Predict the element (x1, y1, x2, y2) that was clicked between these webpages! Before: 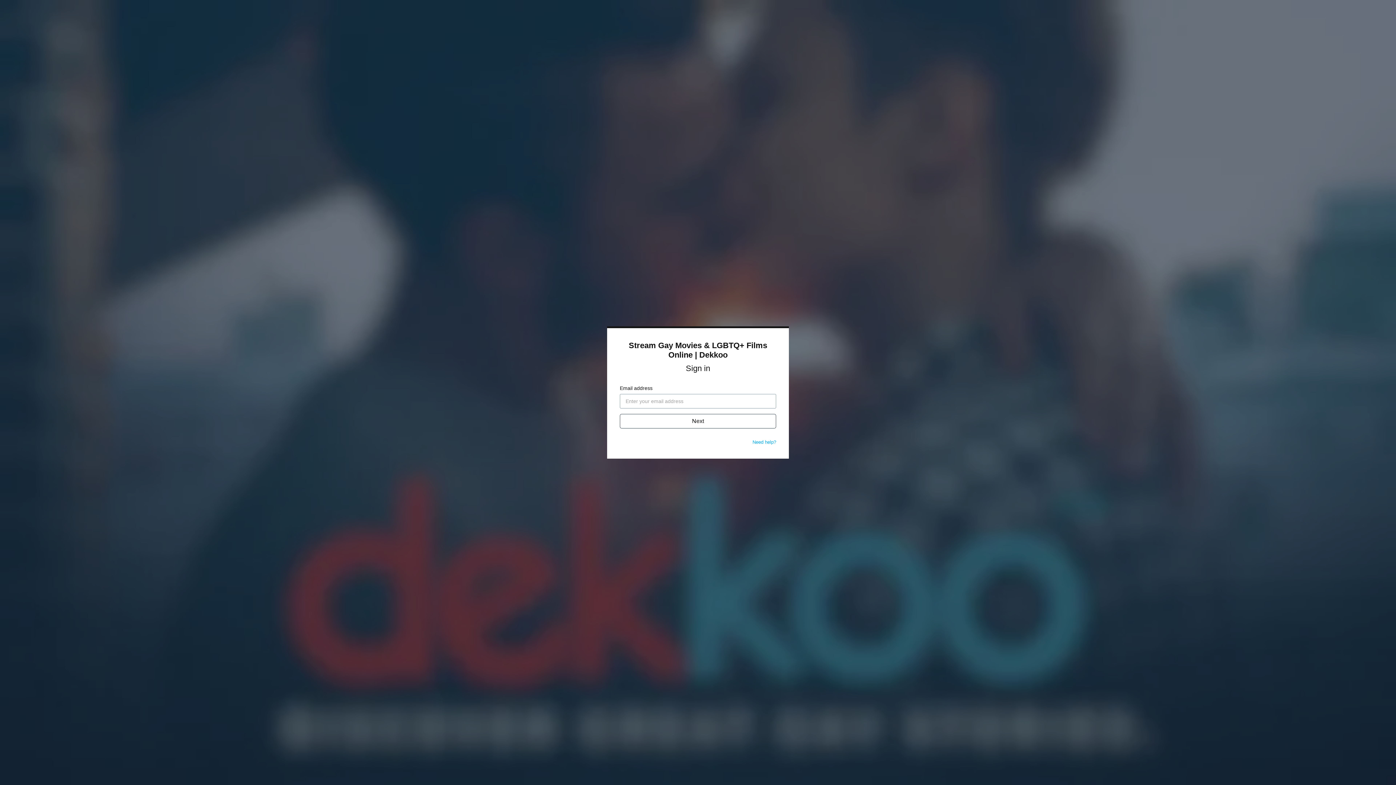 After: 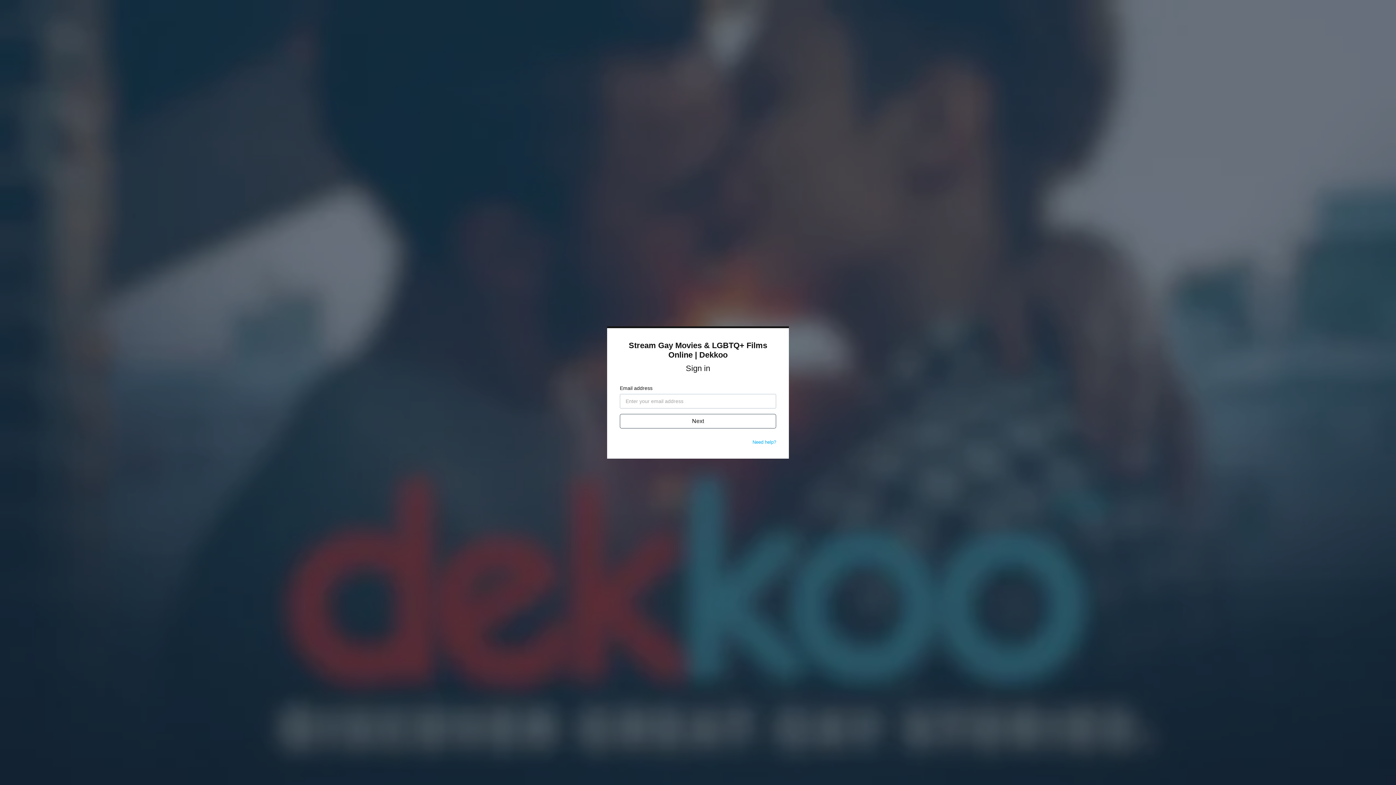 Action: bbox: (752, 439, 776, 445) label: Need help?